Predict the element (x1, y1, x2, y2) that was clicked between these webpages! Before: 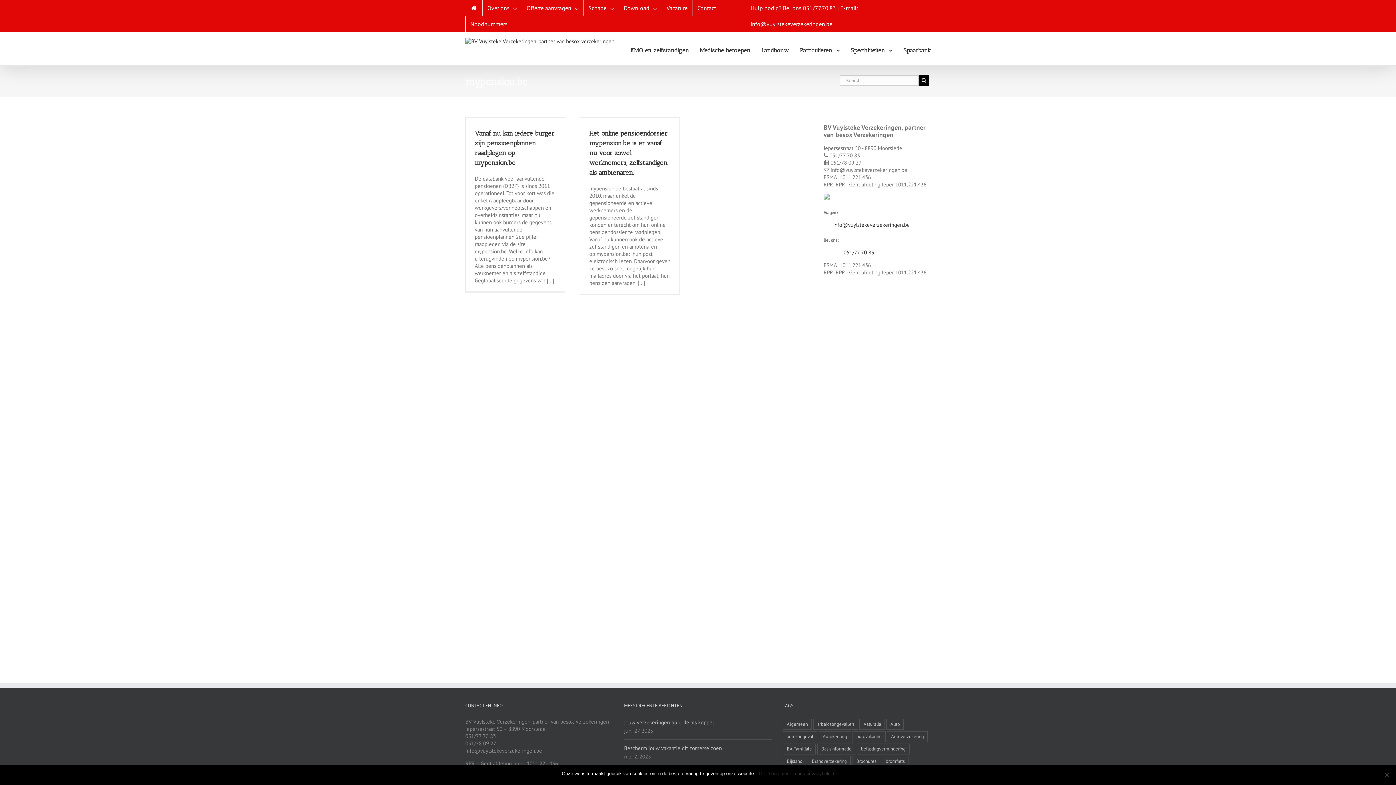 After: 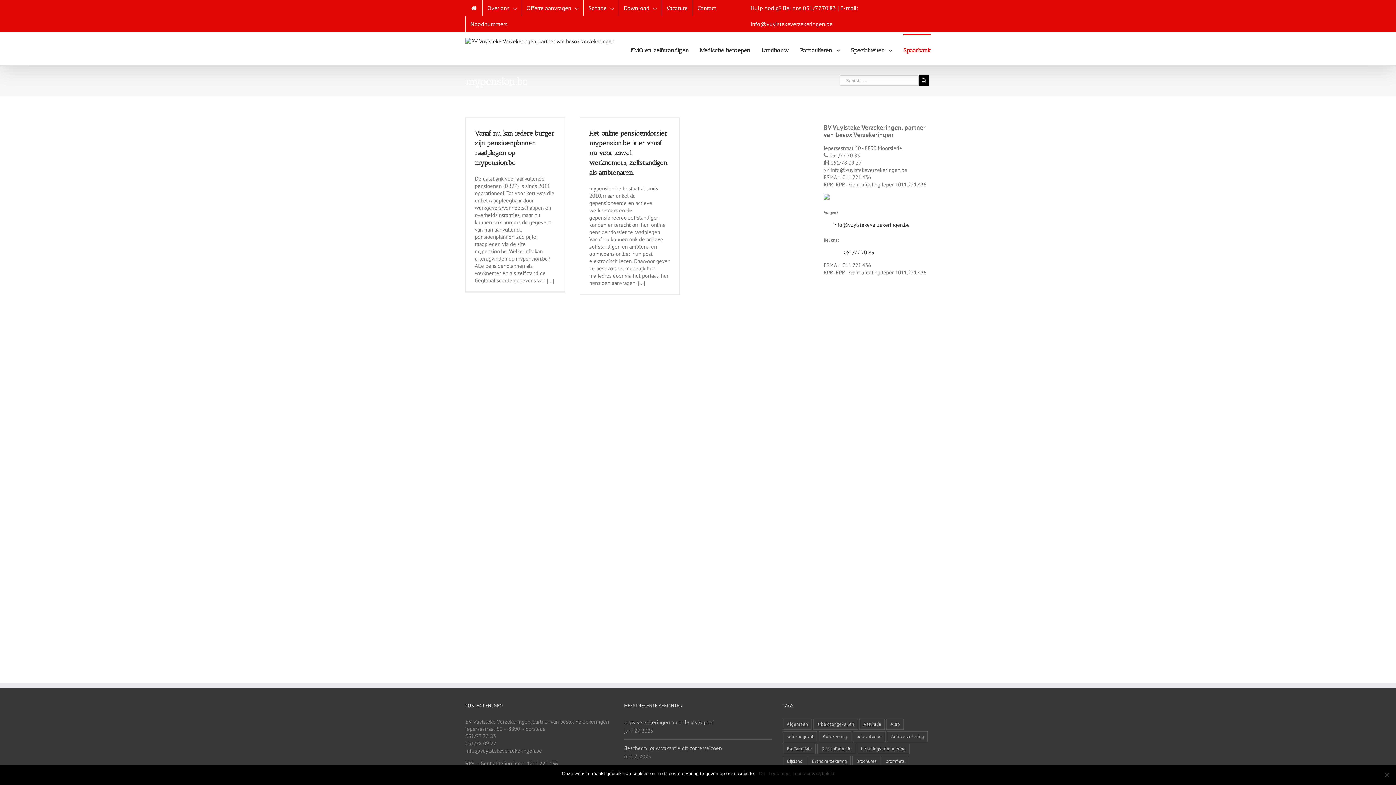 Action: bbox: (903, 34, 930, 65) label: Spaarbank